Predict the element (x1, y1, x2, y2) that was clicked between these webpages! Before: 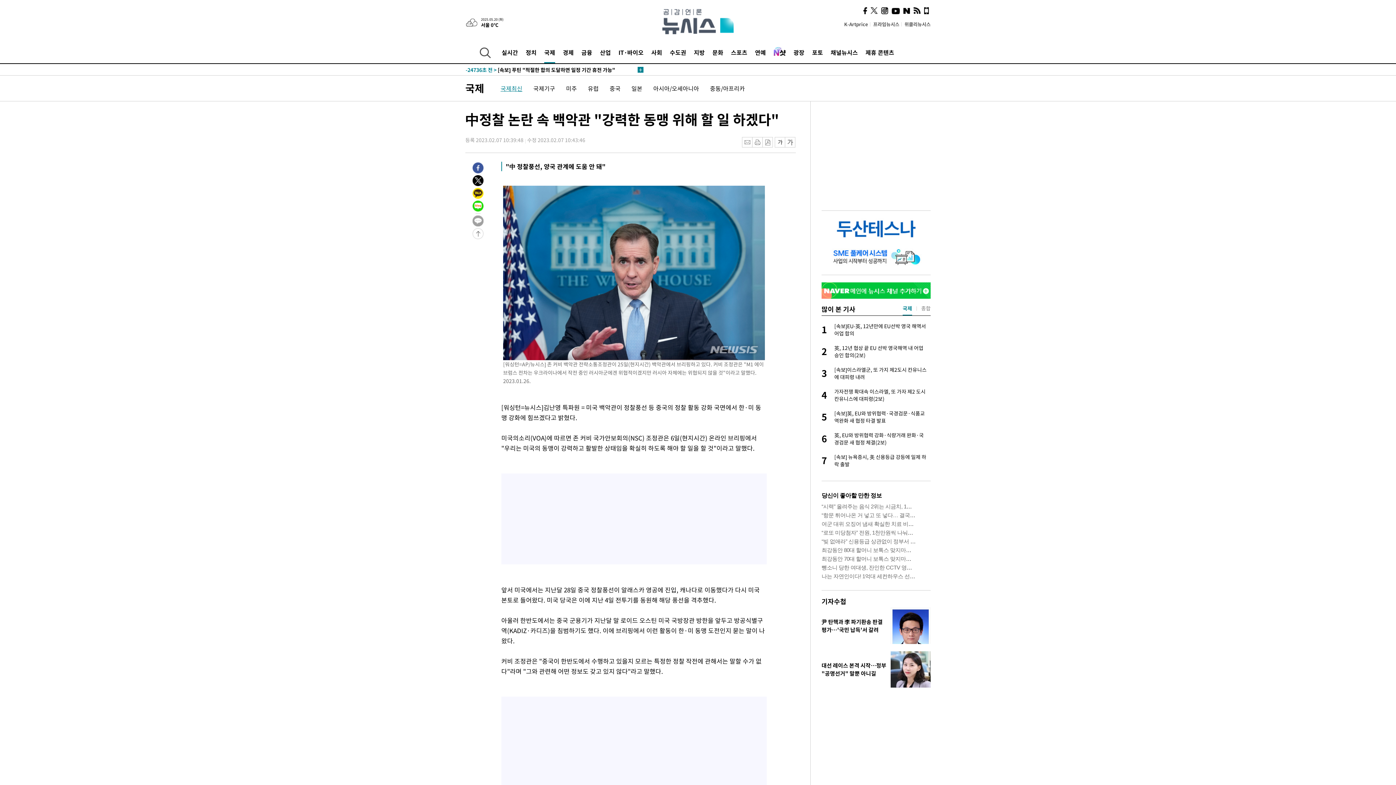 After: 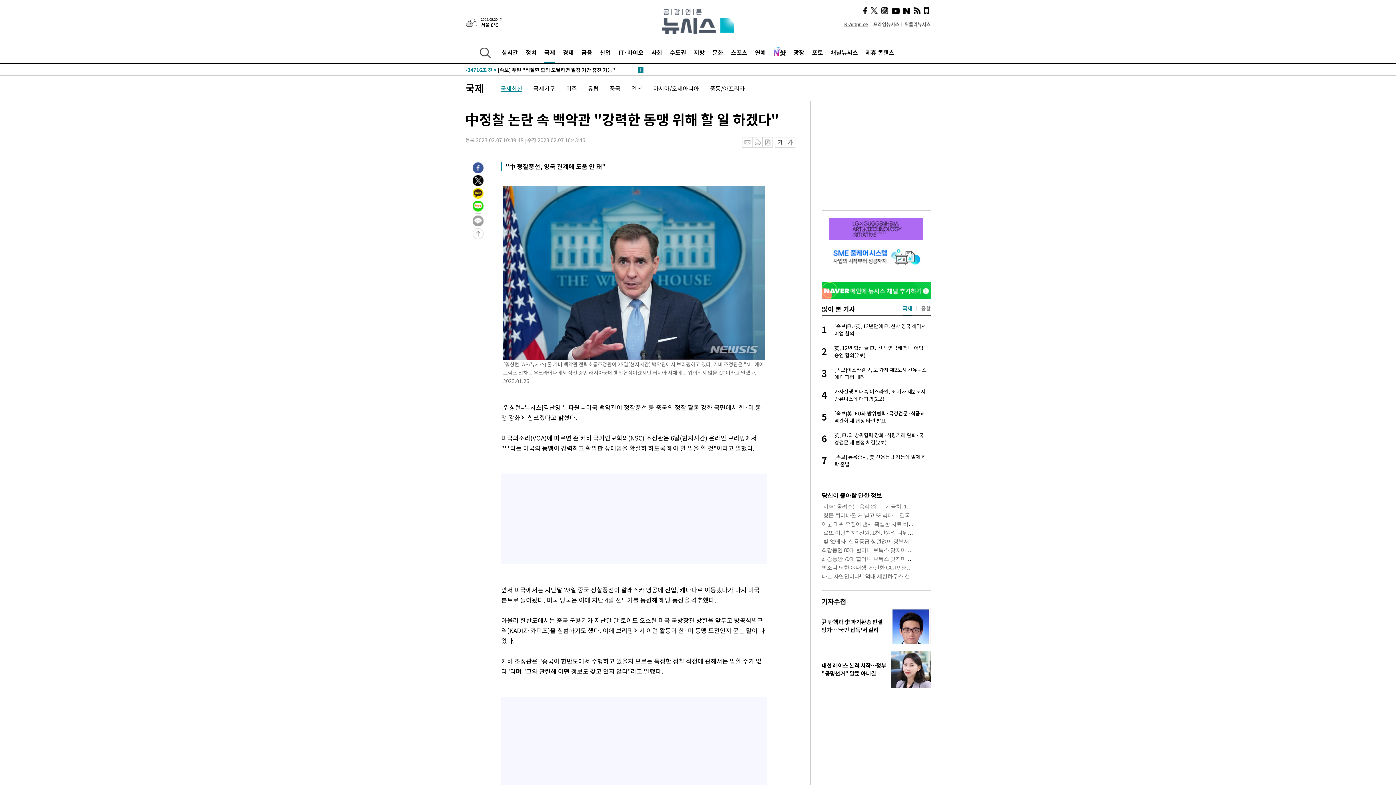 Action: bbox: (844, 20, 870, 27) label: K-Artprice